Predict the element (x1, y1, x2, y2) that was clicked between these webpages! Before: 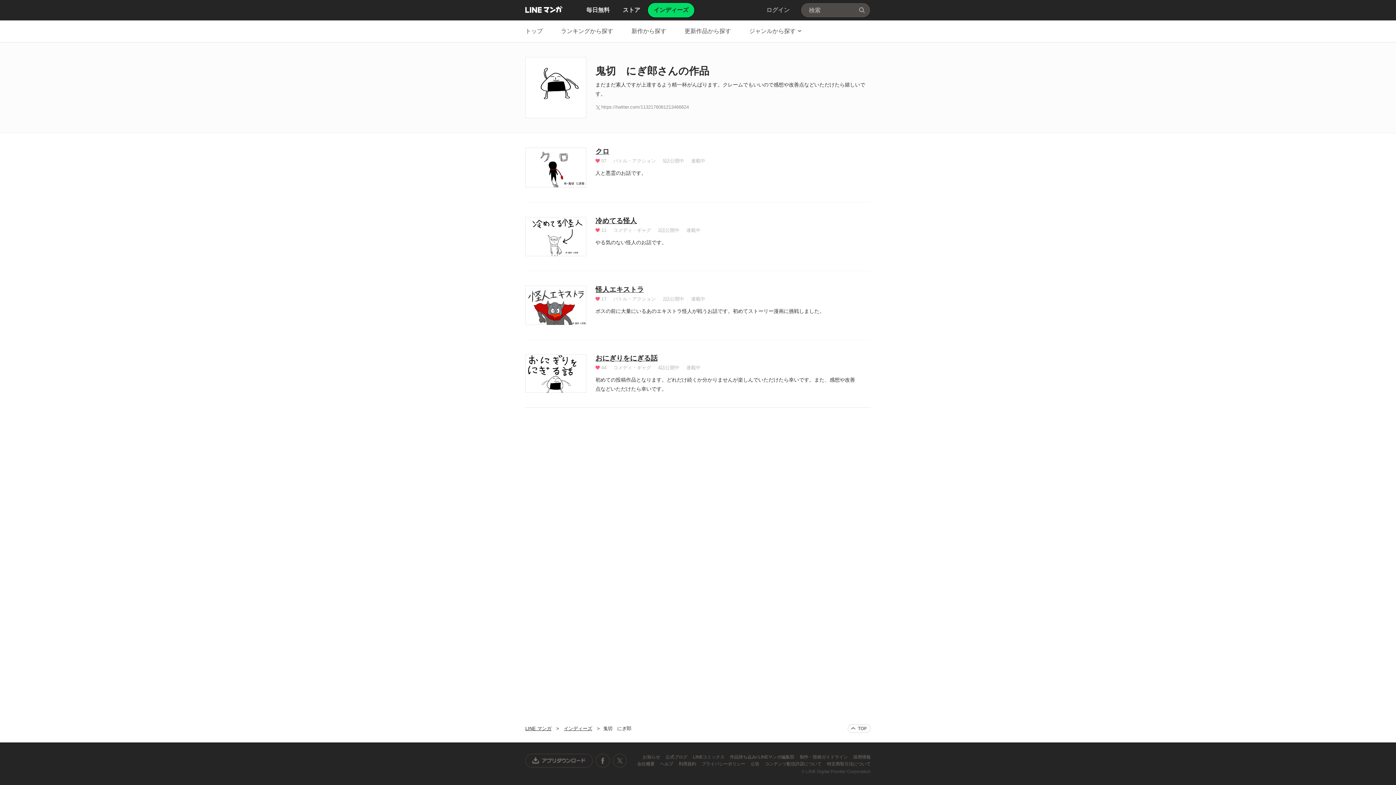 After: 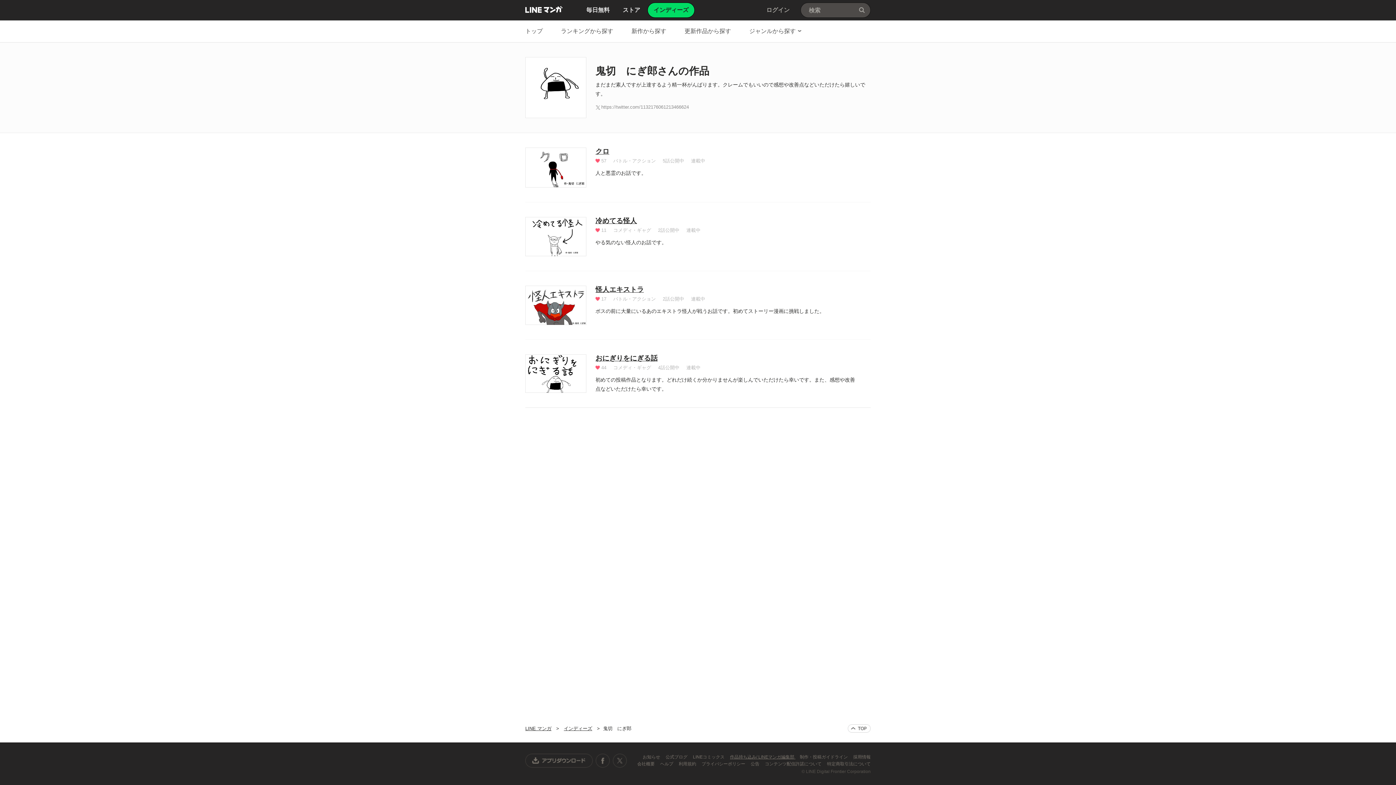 Action: bbox: (730, 754, 795, 760) label: 作品持ち込み/ LINEマンガ編集部 